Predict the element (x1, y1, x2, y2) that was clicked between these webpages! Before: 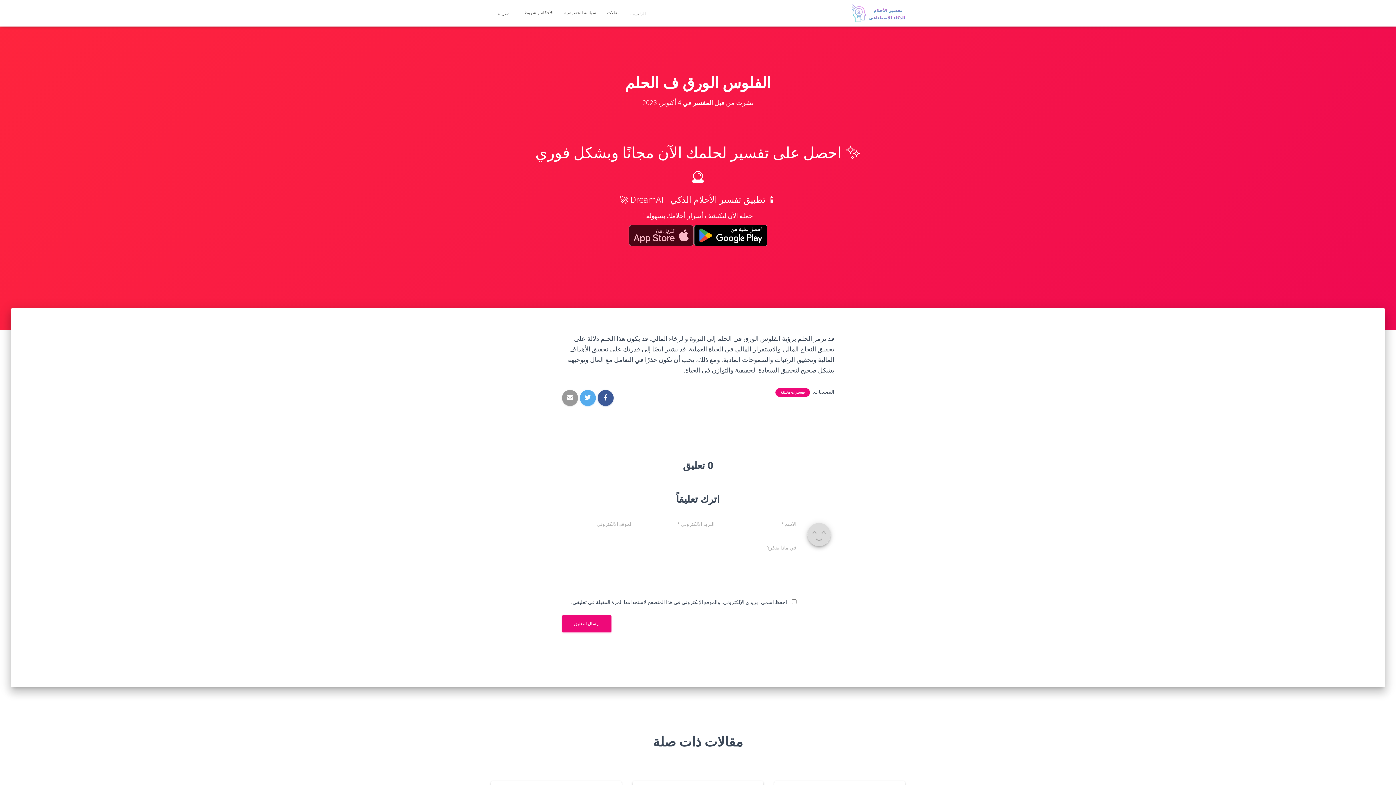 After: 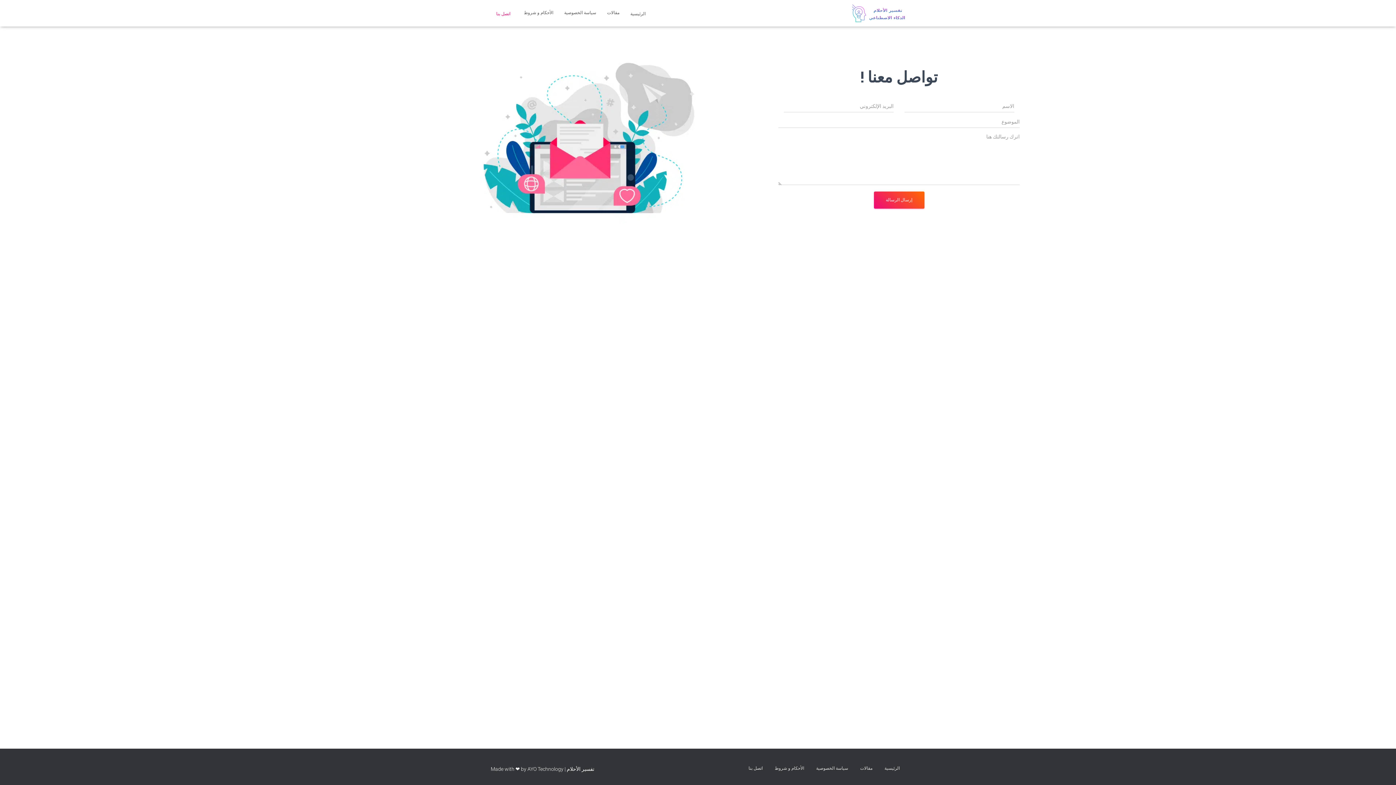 Action: bbox: (490, 3, 518, 22) label:  اتصل بنا